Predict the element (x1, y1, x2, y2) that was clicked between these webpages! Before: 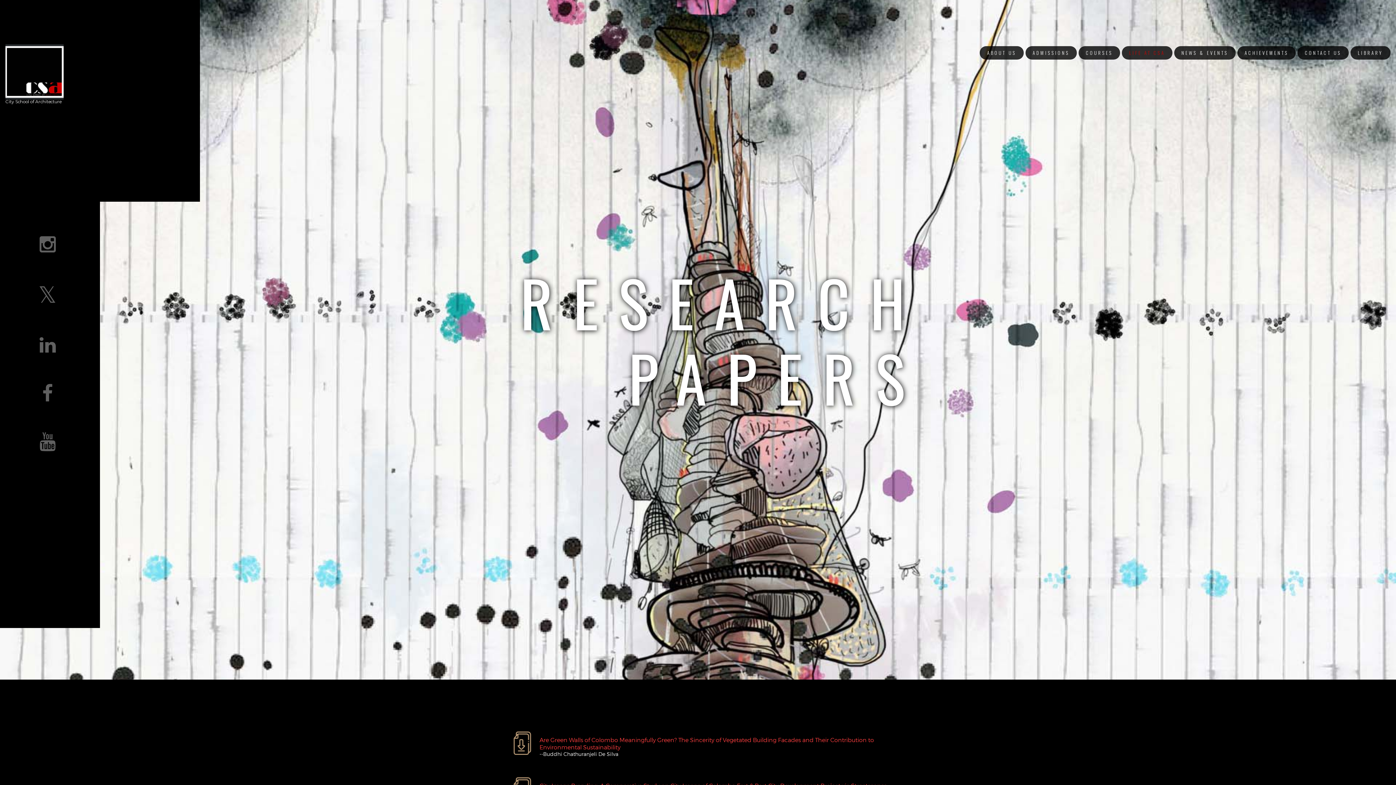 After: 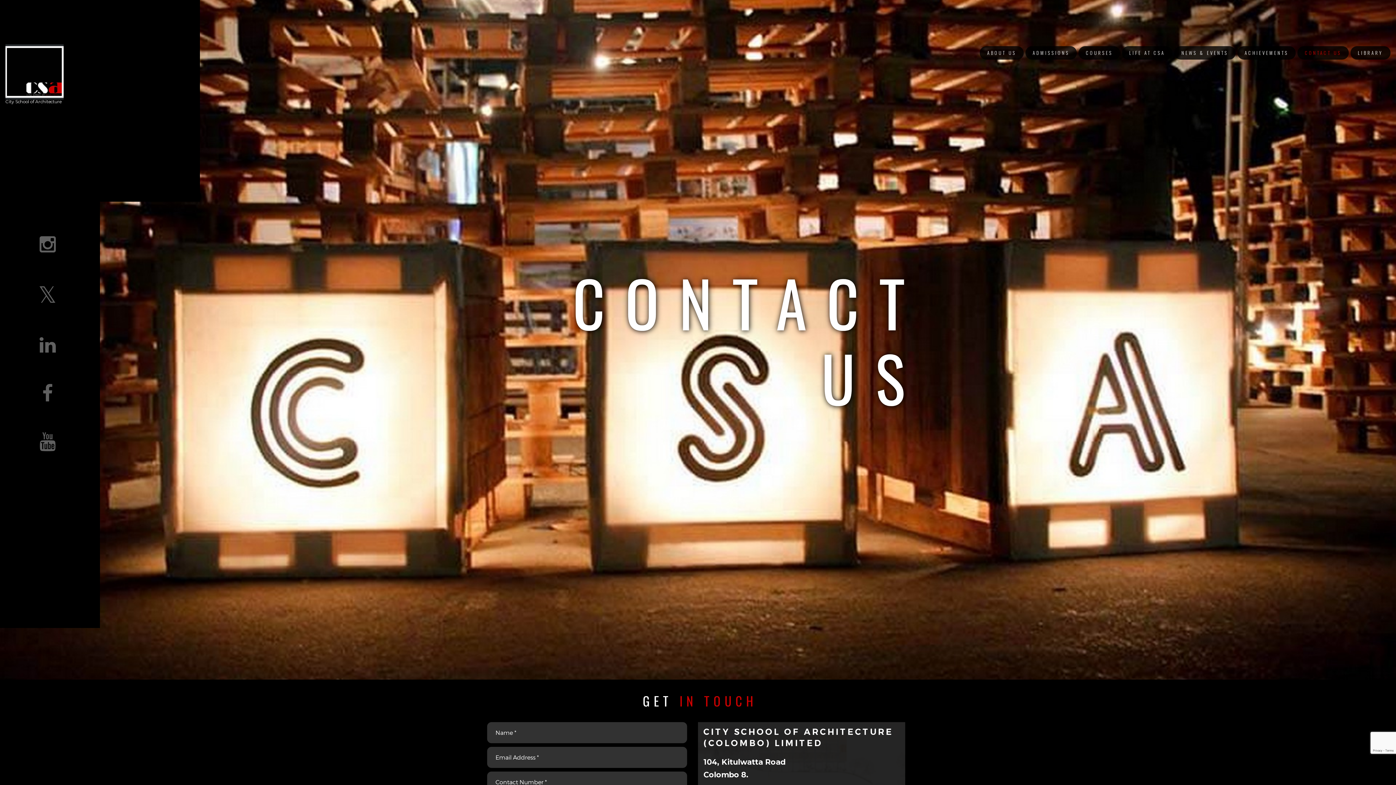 Action: label: CONTACT US bbox: (1297, 46, 1349, 59)